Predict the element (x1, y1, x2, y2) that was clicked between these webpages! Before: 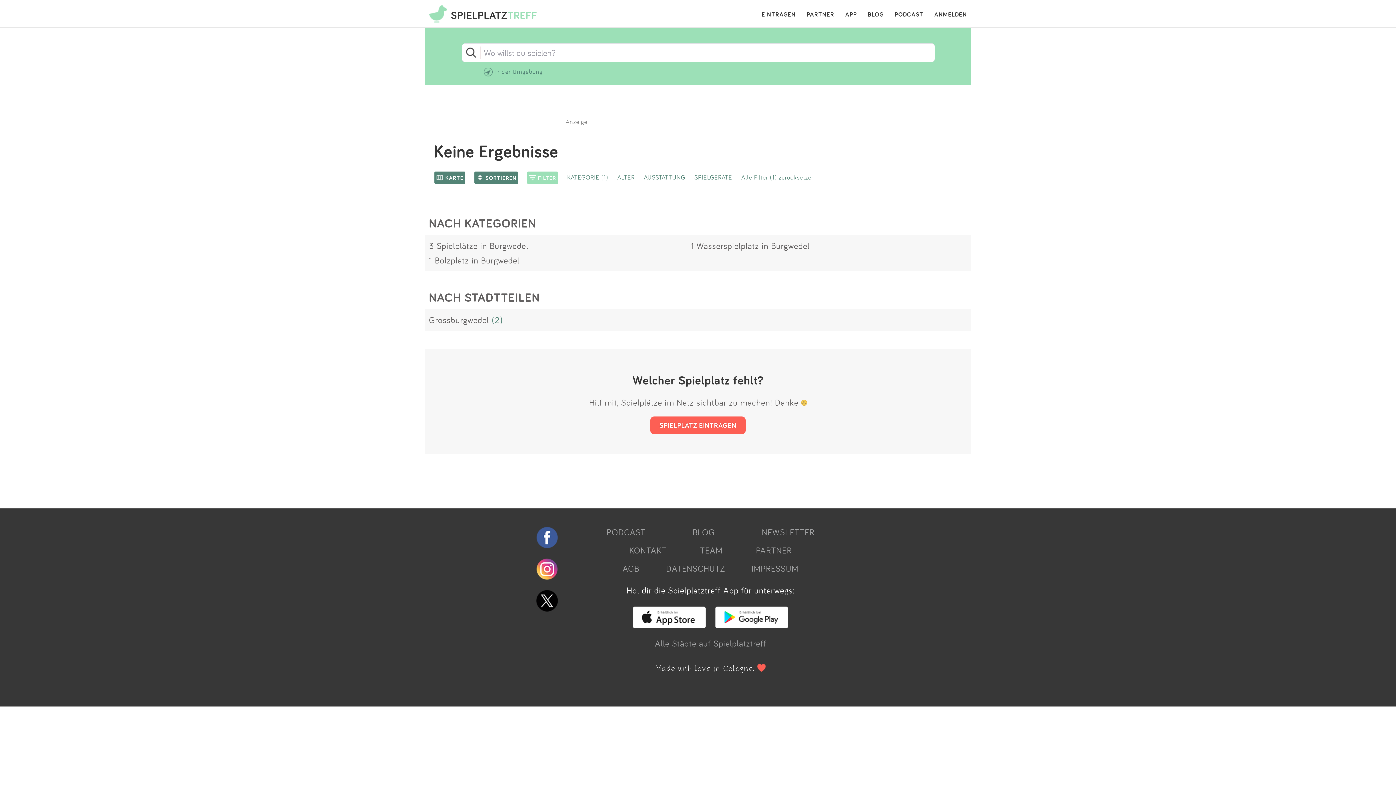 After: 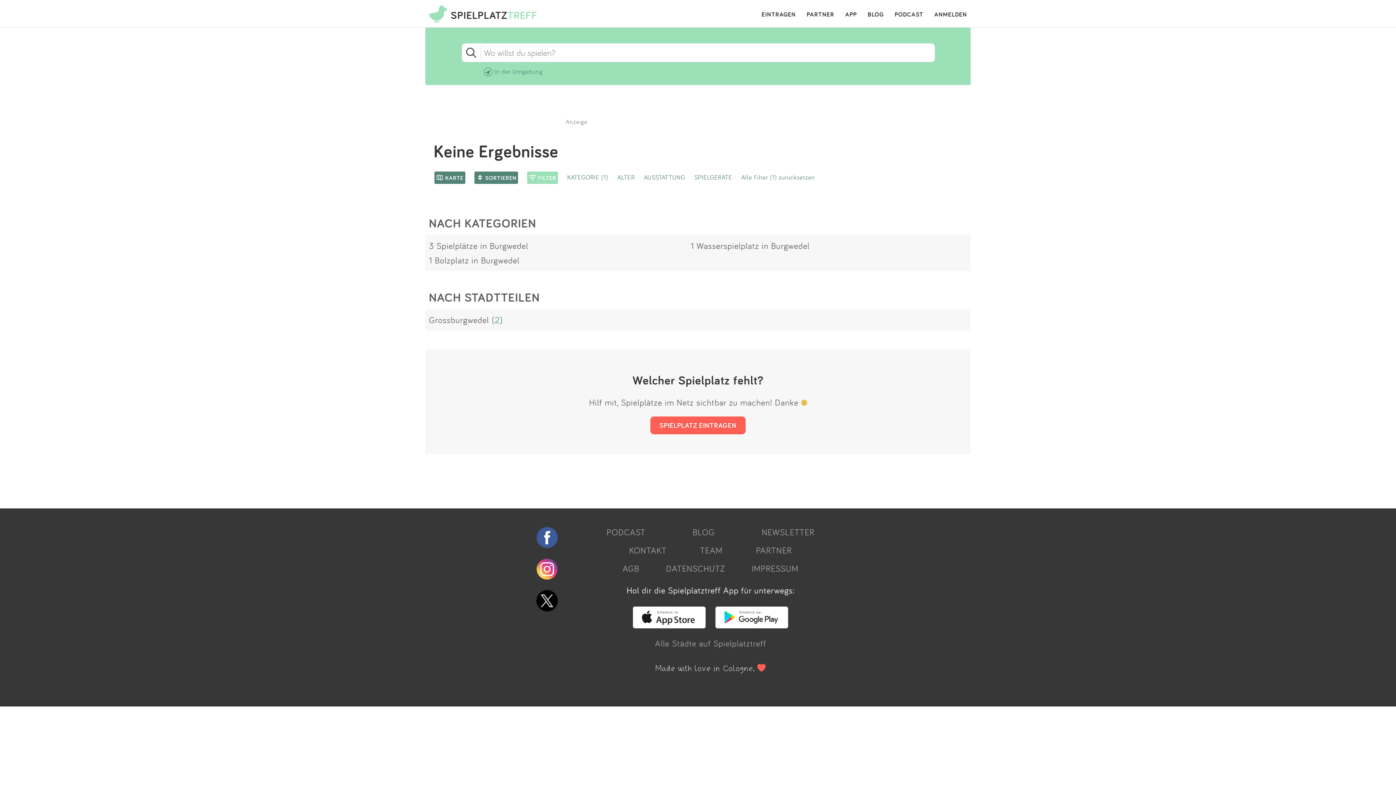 Action: bbox: (629, 619, 709, 630)